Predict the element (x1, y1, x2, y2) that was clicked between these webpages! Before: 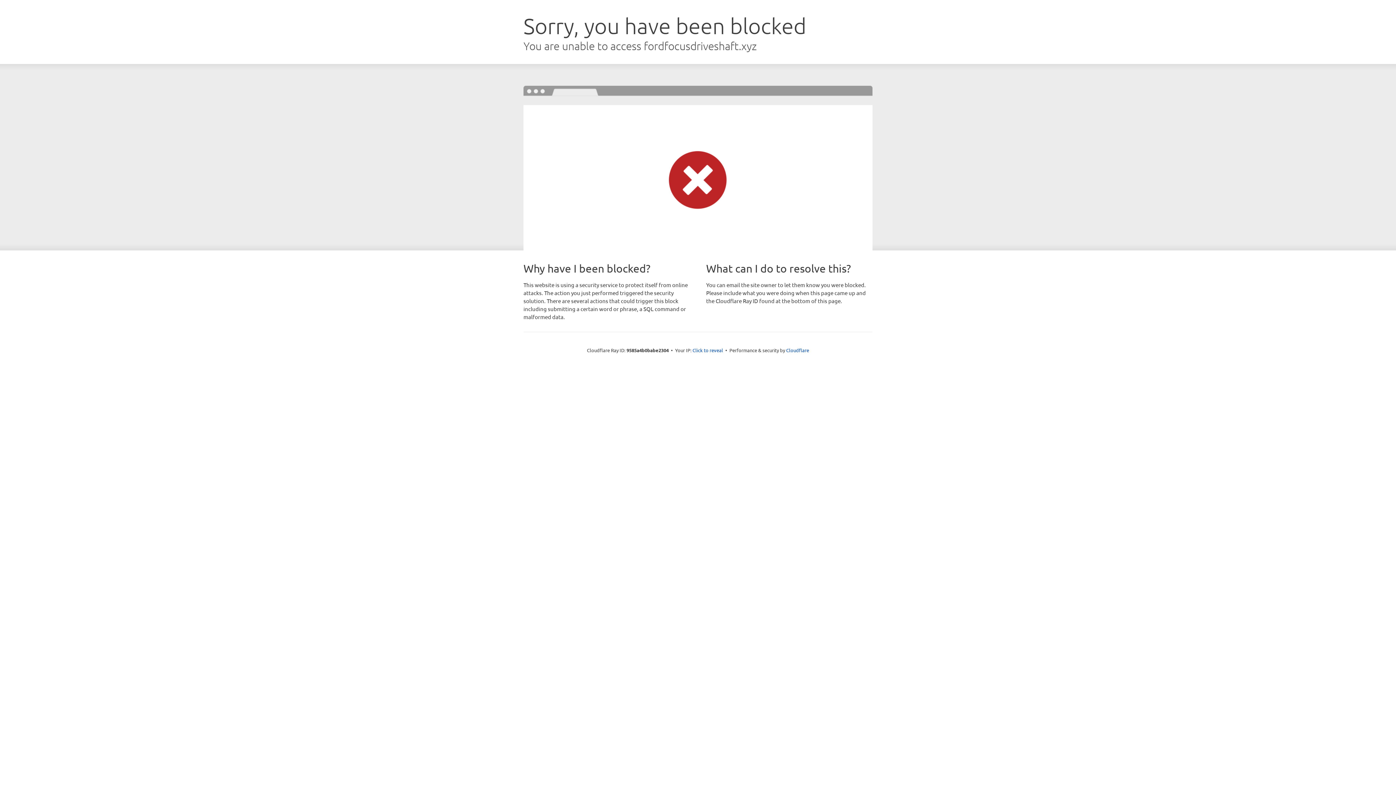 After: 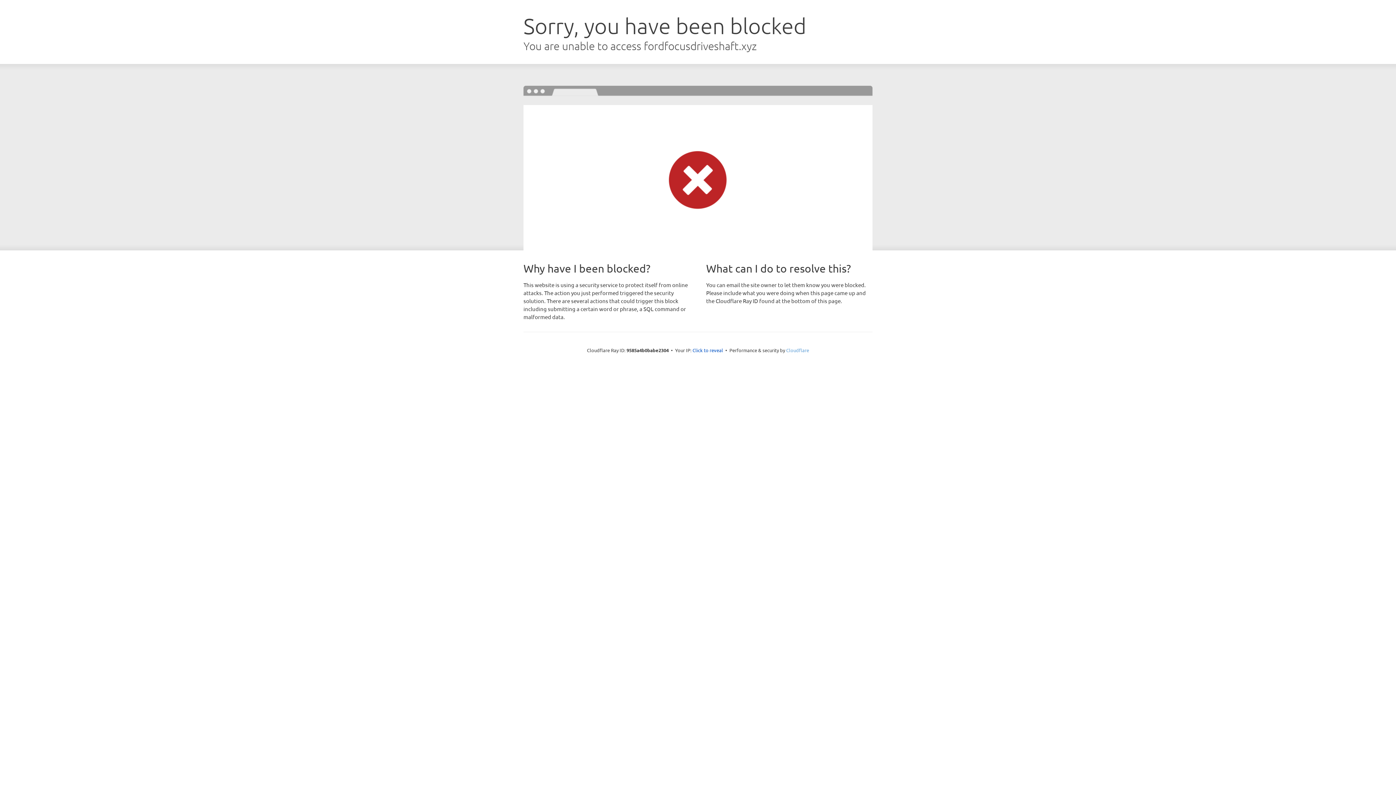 Action: label: Cloudflare bbox: (786, 347, 809, 353)